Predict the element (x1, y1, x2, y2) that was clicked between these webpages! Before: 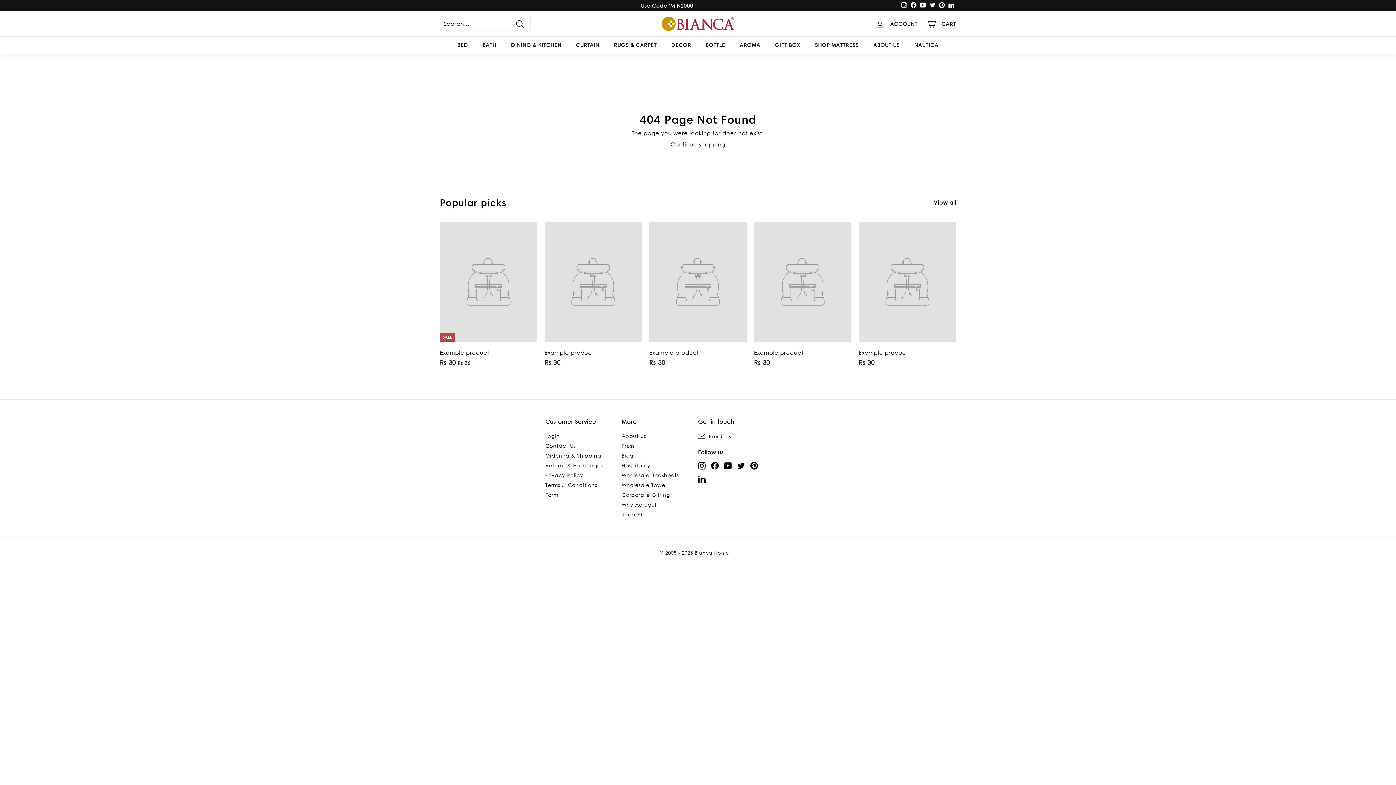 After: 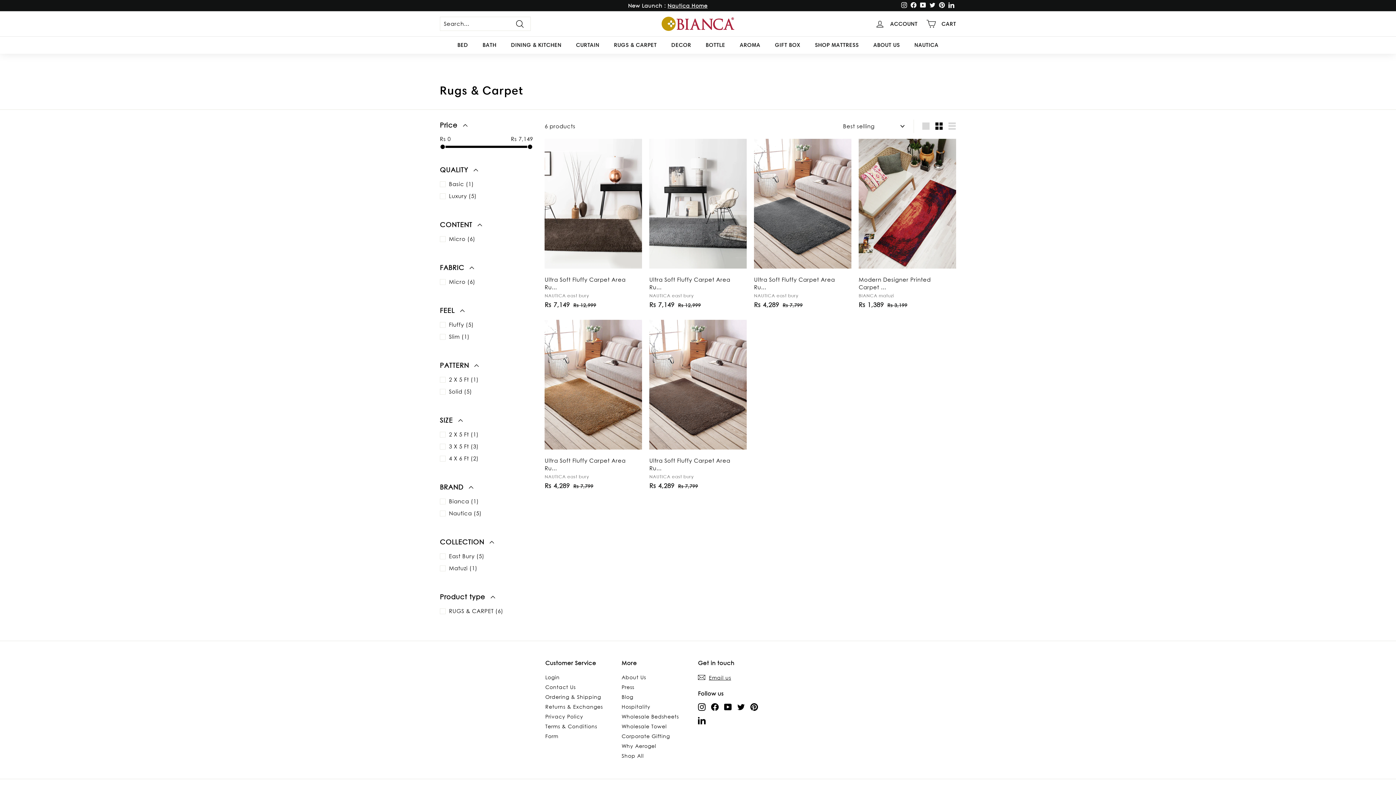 Action: bbox: (606, 36, 664, 53) label: RUGS & CARPET